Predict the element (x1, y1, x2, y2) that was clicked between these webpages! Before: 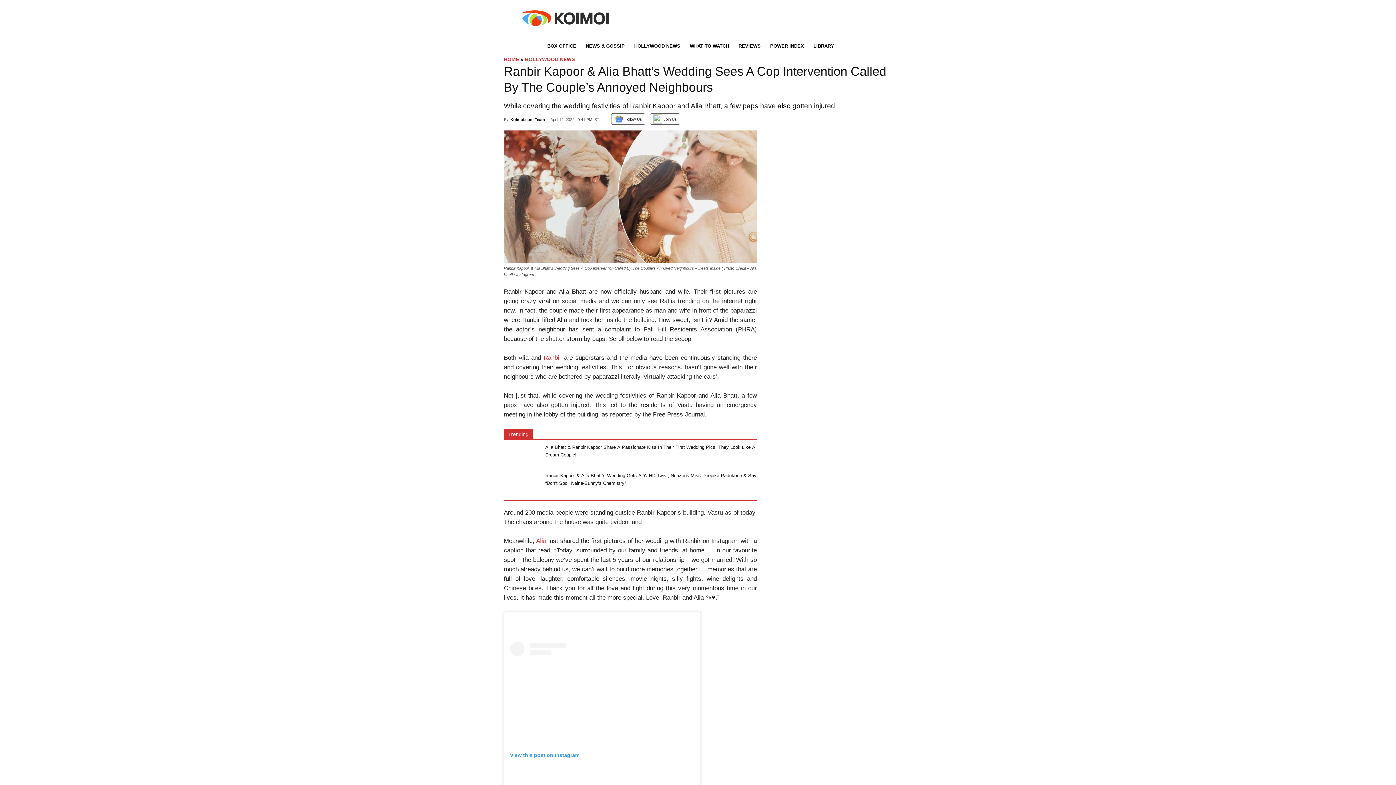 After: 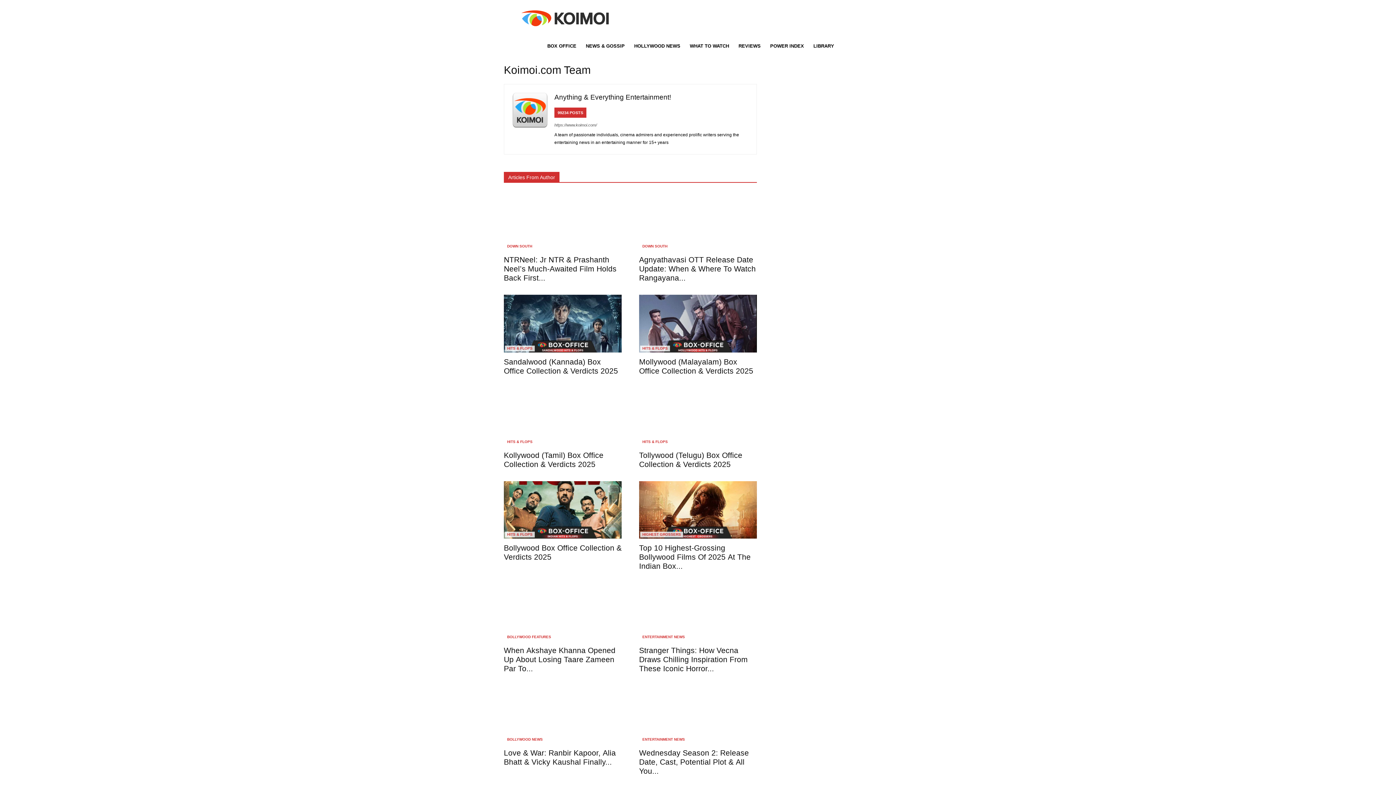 Action: label: Koimoi.com Team bbox: (510, 117, 545, 121)